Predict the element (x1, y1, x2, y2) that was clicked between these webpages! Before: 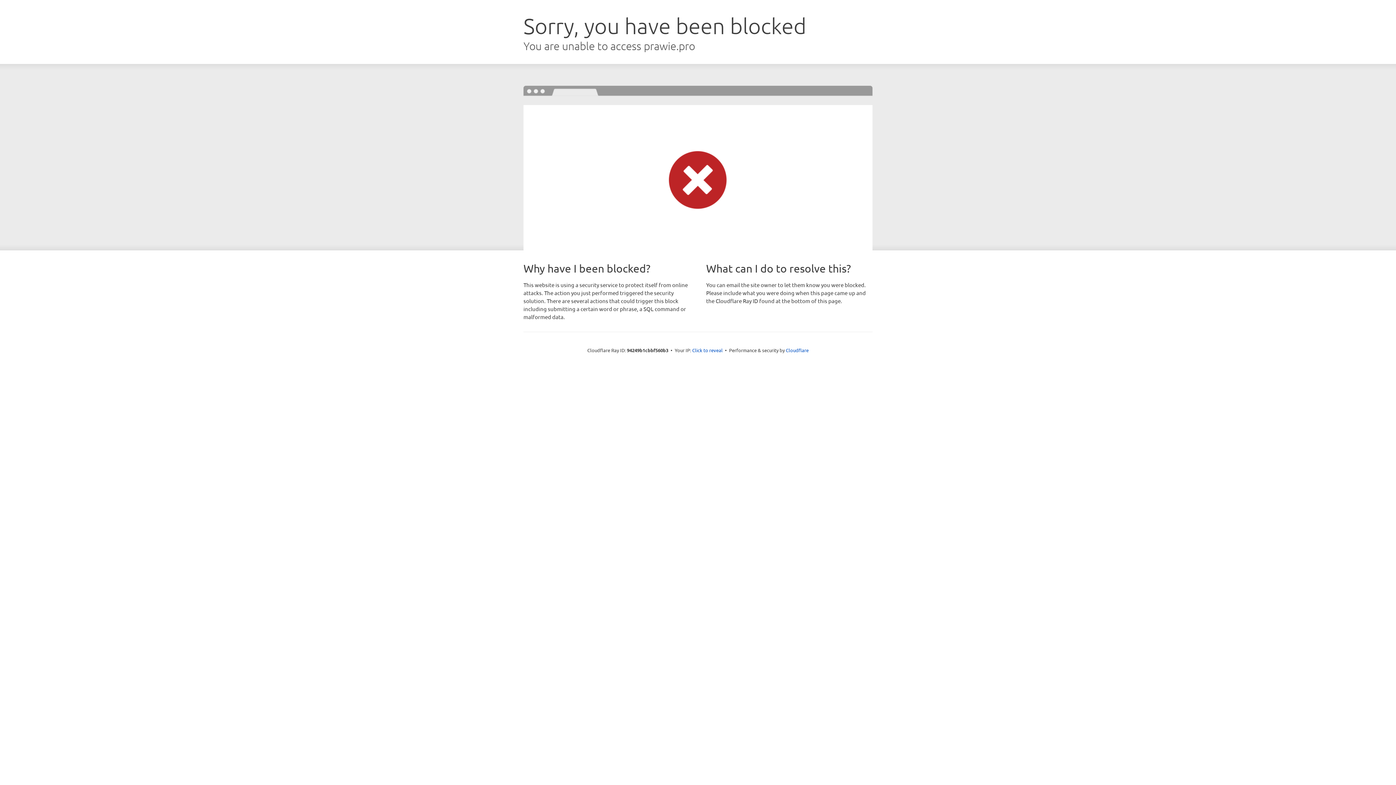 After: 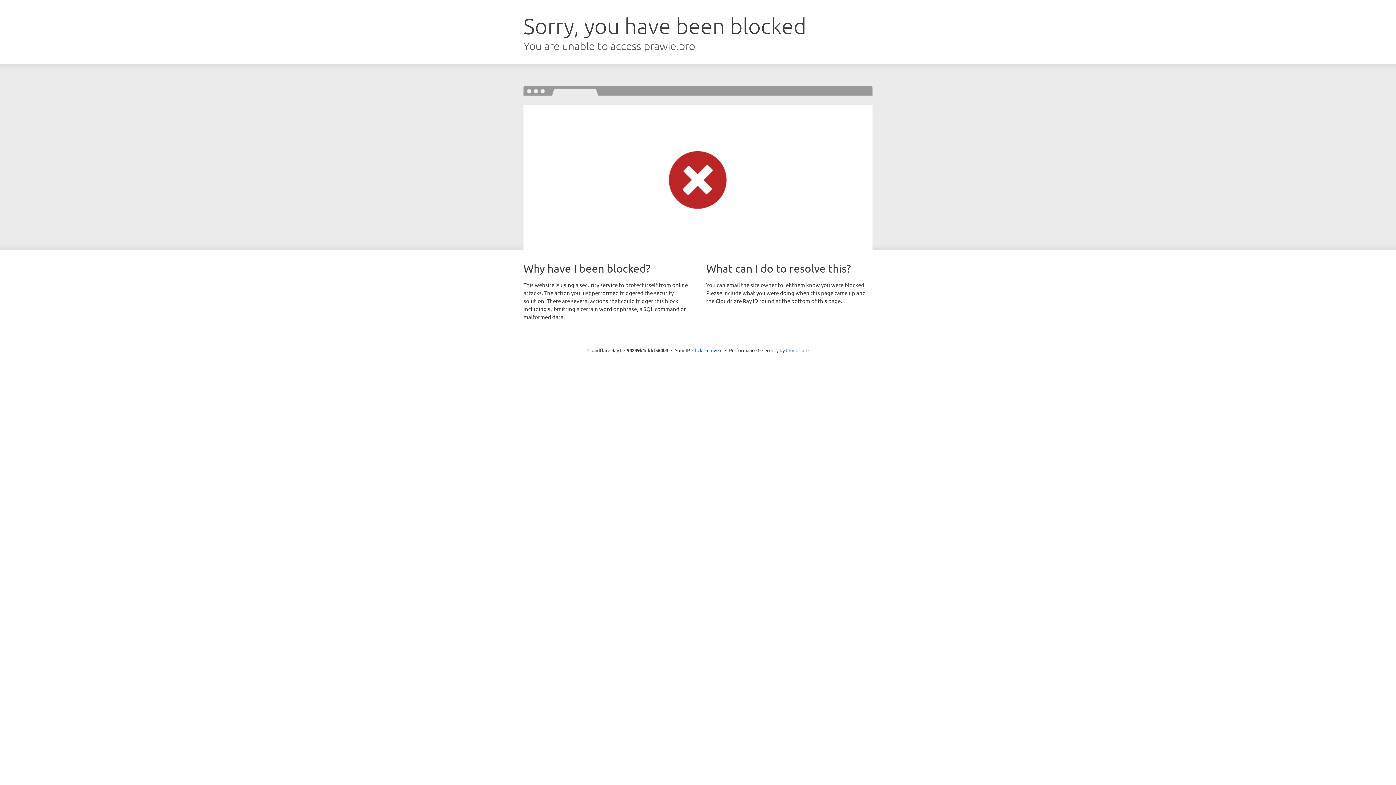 Action: bbox: (786, 347, 808, 353) label: Cloudflare